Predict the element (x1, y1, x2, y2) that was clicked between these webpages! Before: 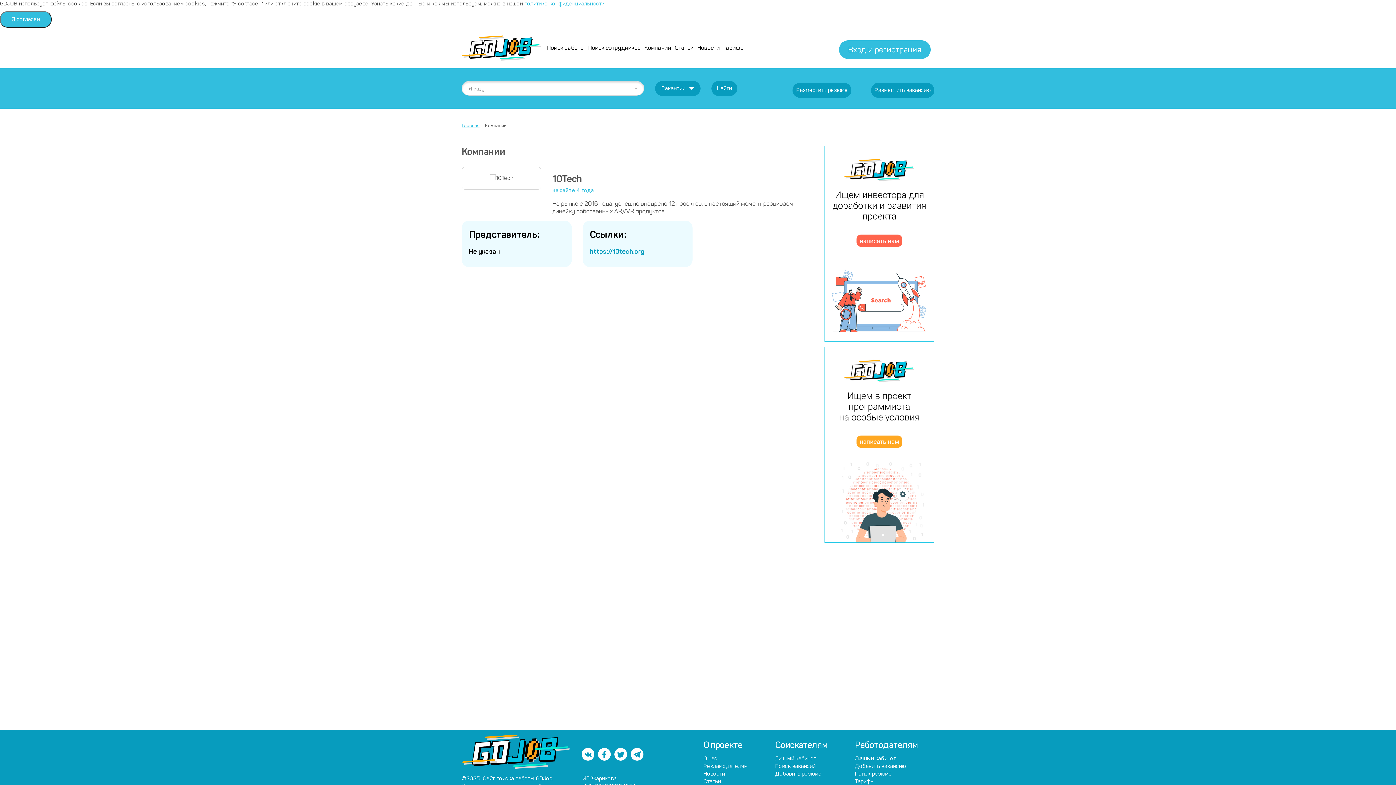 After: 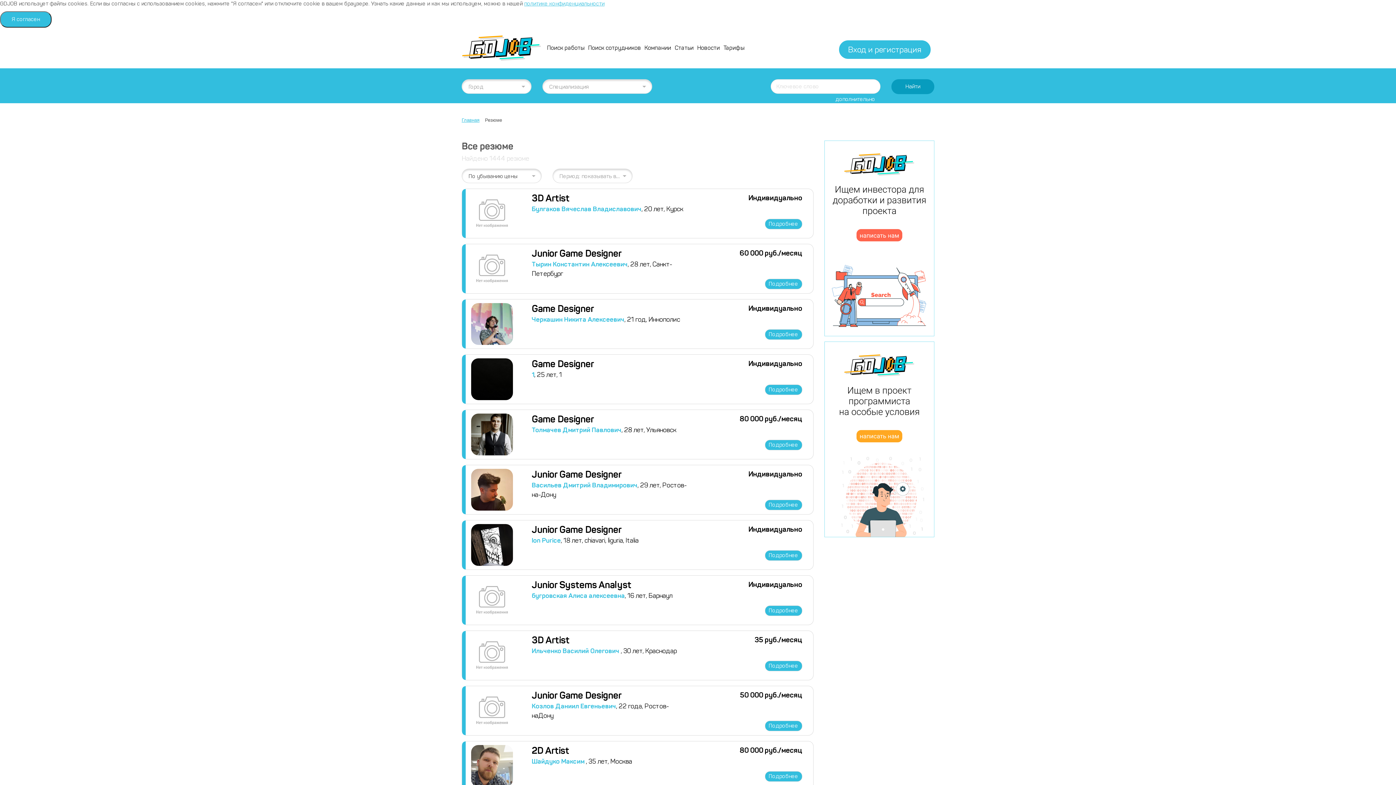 Action: label: Поиск сотрудников bbox: (588, 43, 641, 52)